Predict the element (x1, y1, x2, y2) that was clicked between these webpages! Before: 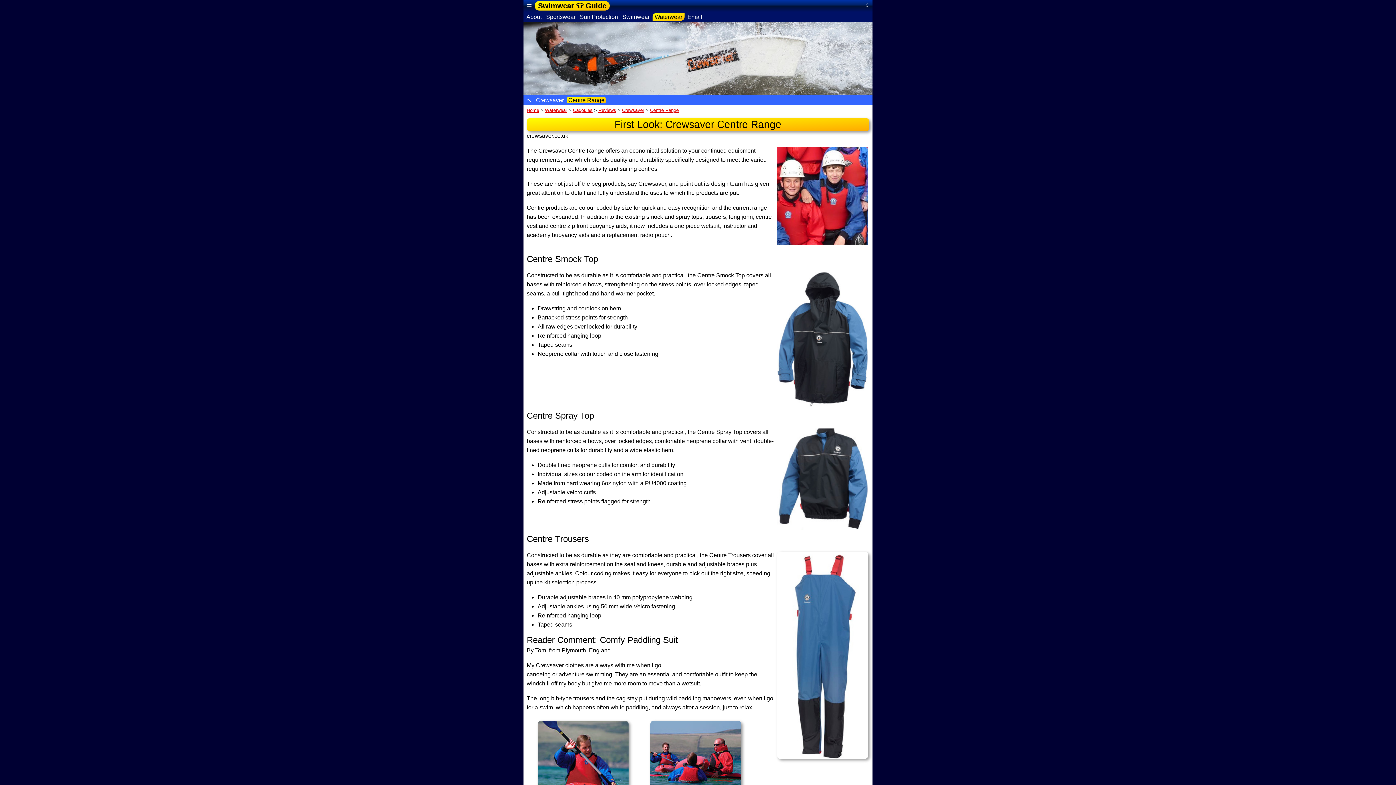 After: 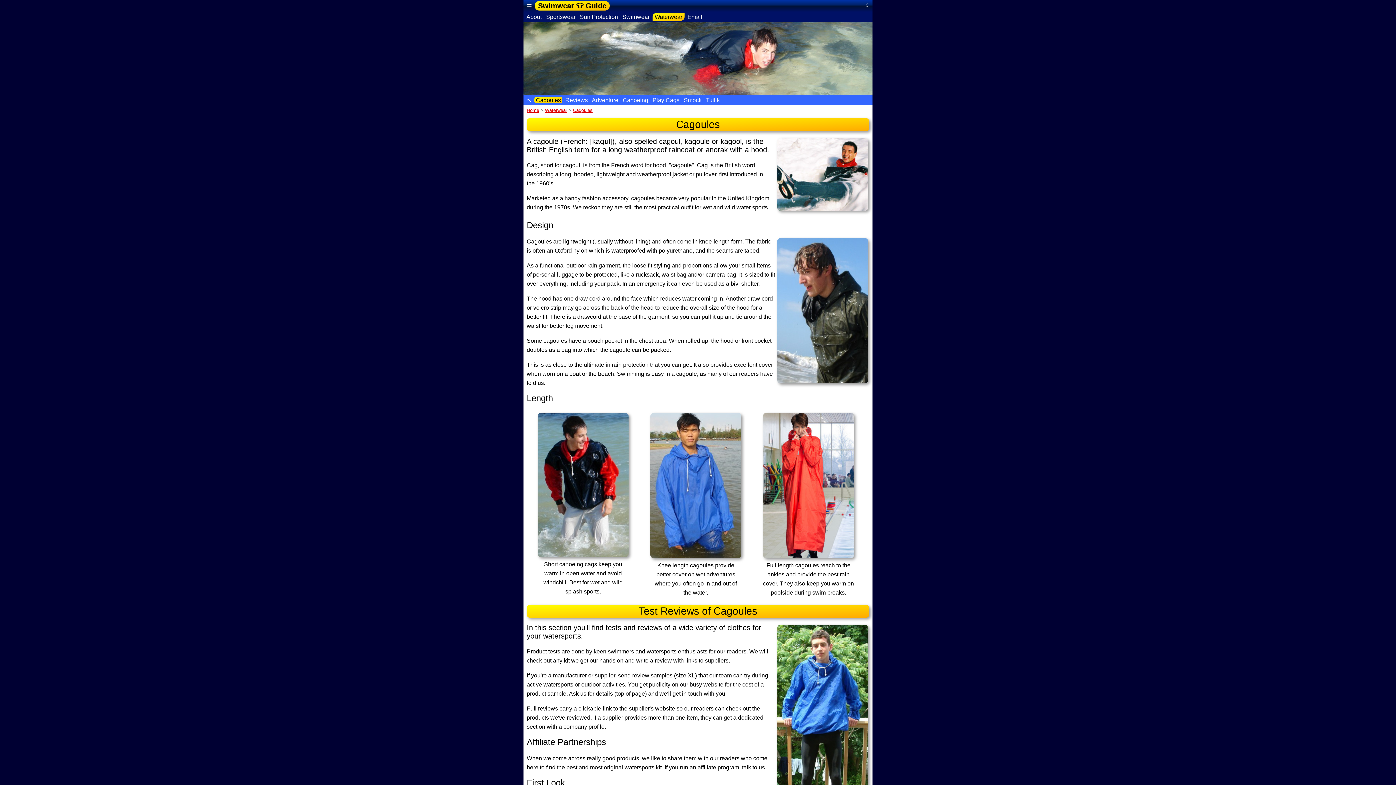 Action: bbox: (573, 107, 592, 113) label: Cagoules